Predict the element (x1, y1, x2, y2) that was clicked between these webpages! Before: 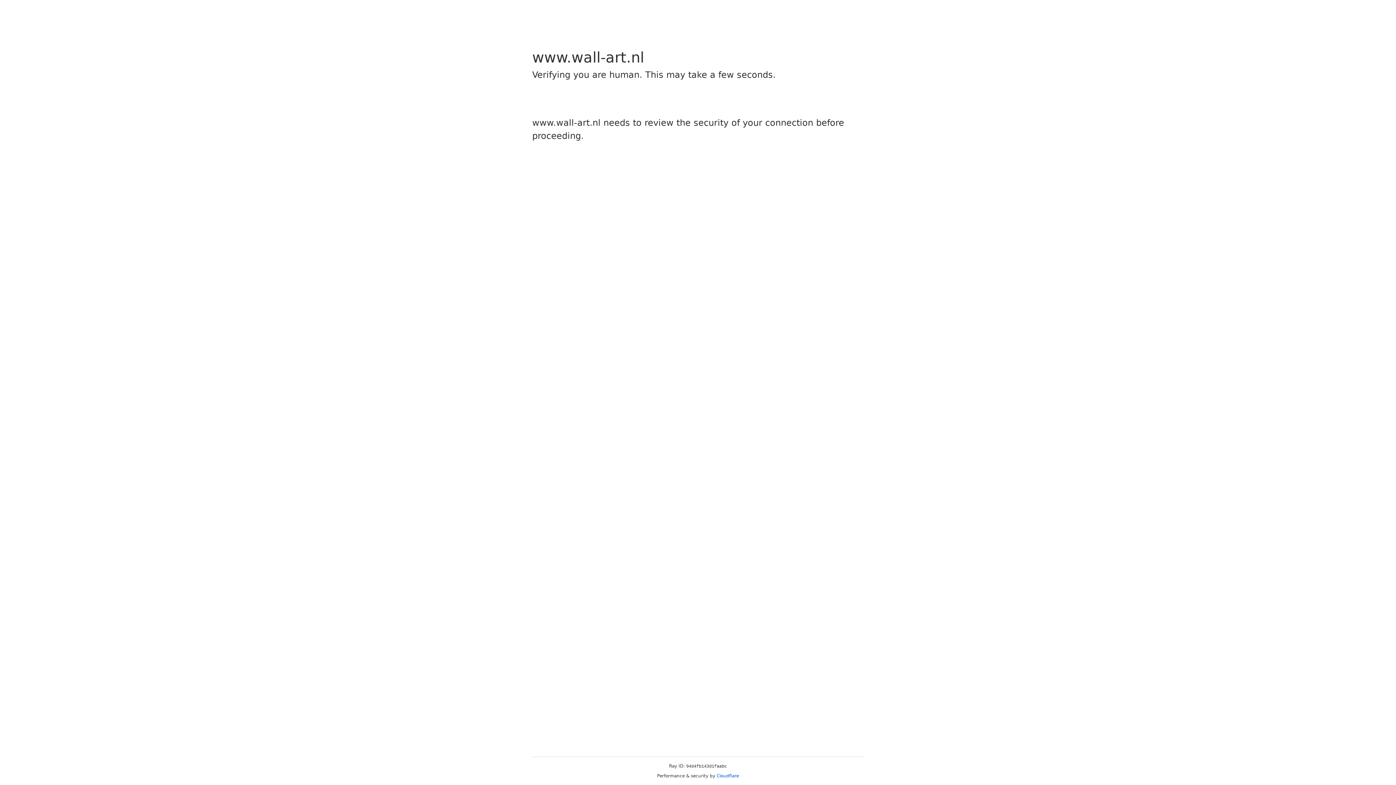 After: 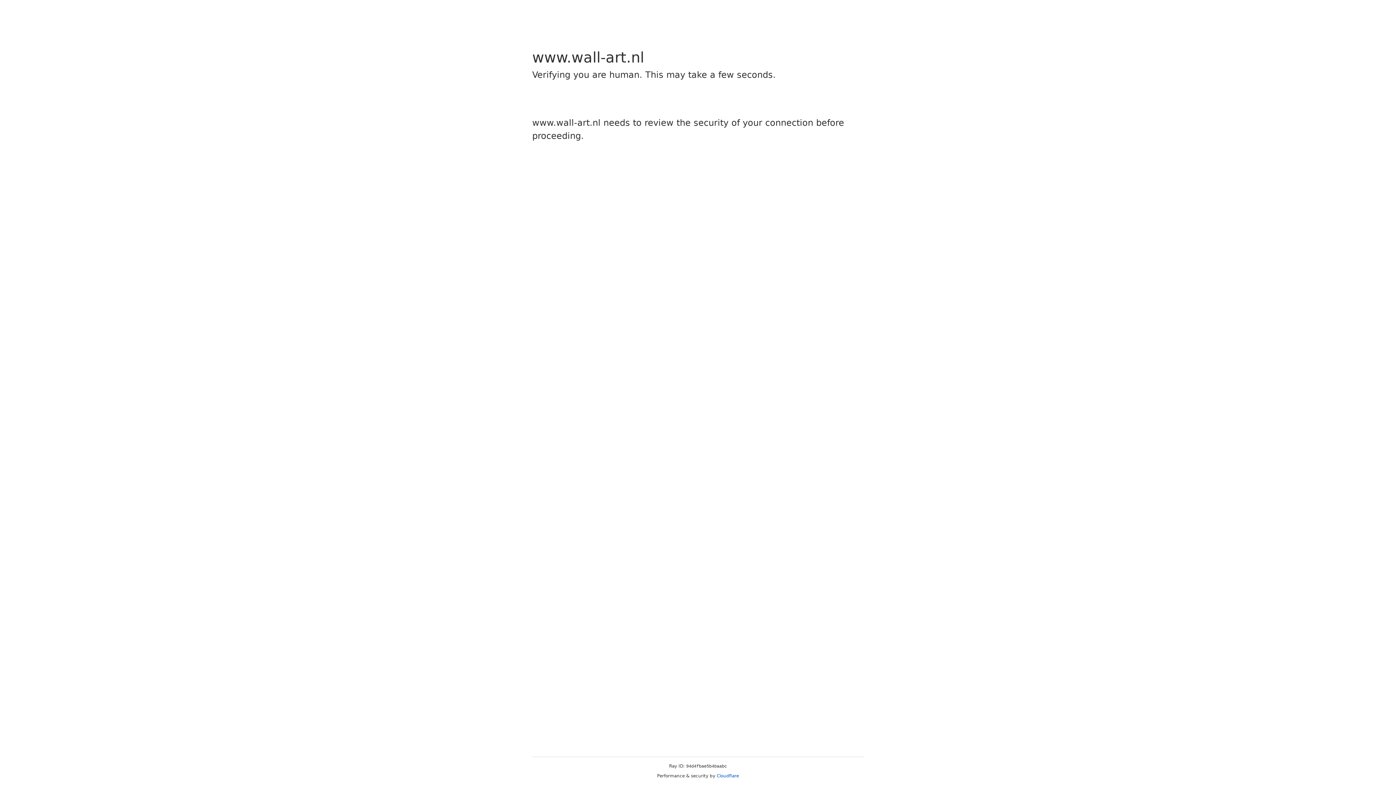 Action: label: Cloudflare bbox: (716, 773, 739, 778)